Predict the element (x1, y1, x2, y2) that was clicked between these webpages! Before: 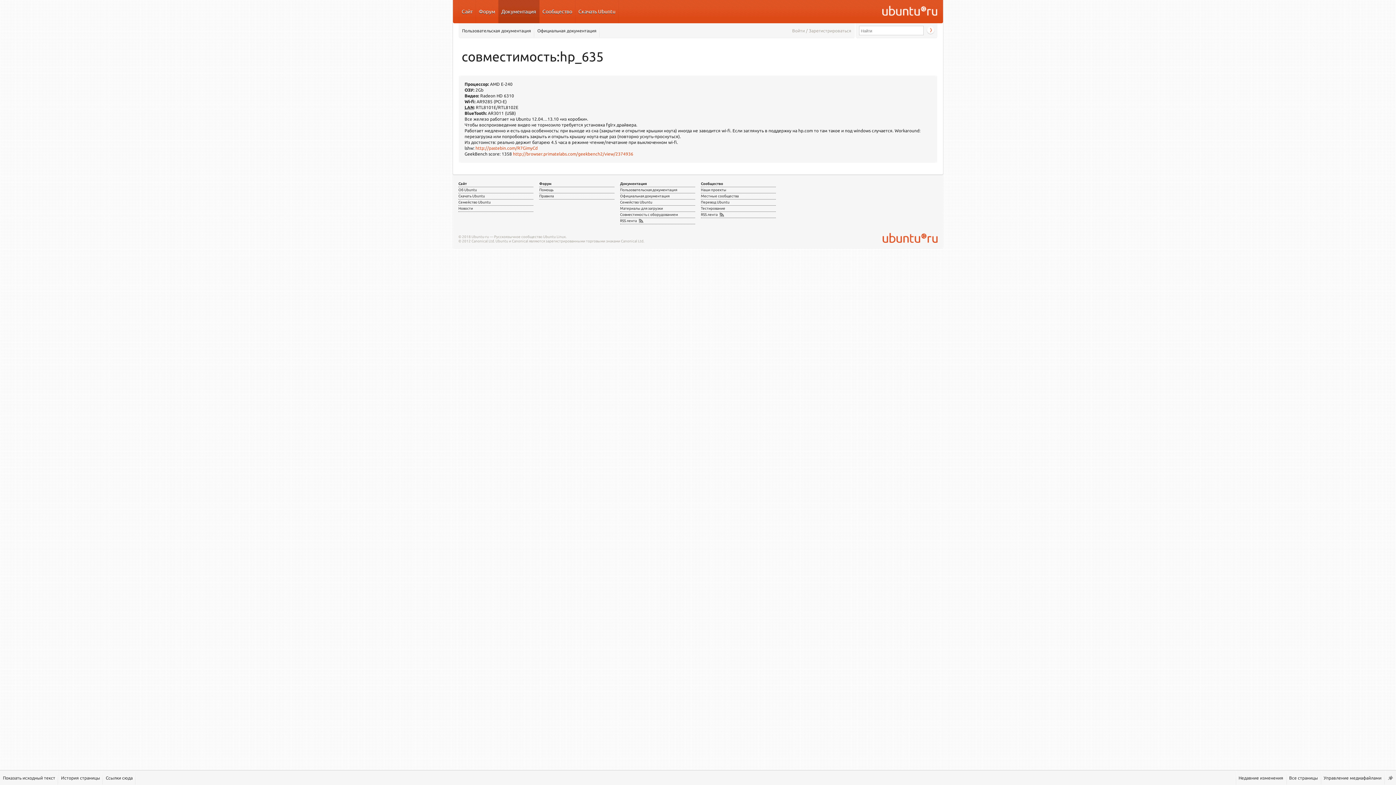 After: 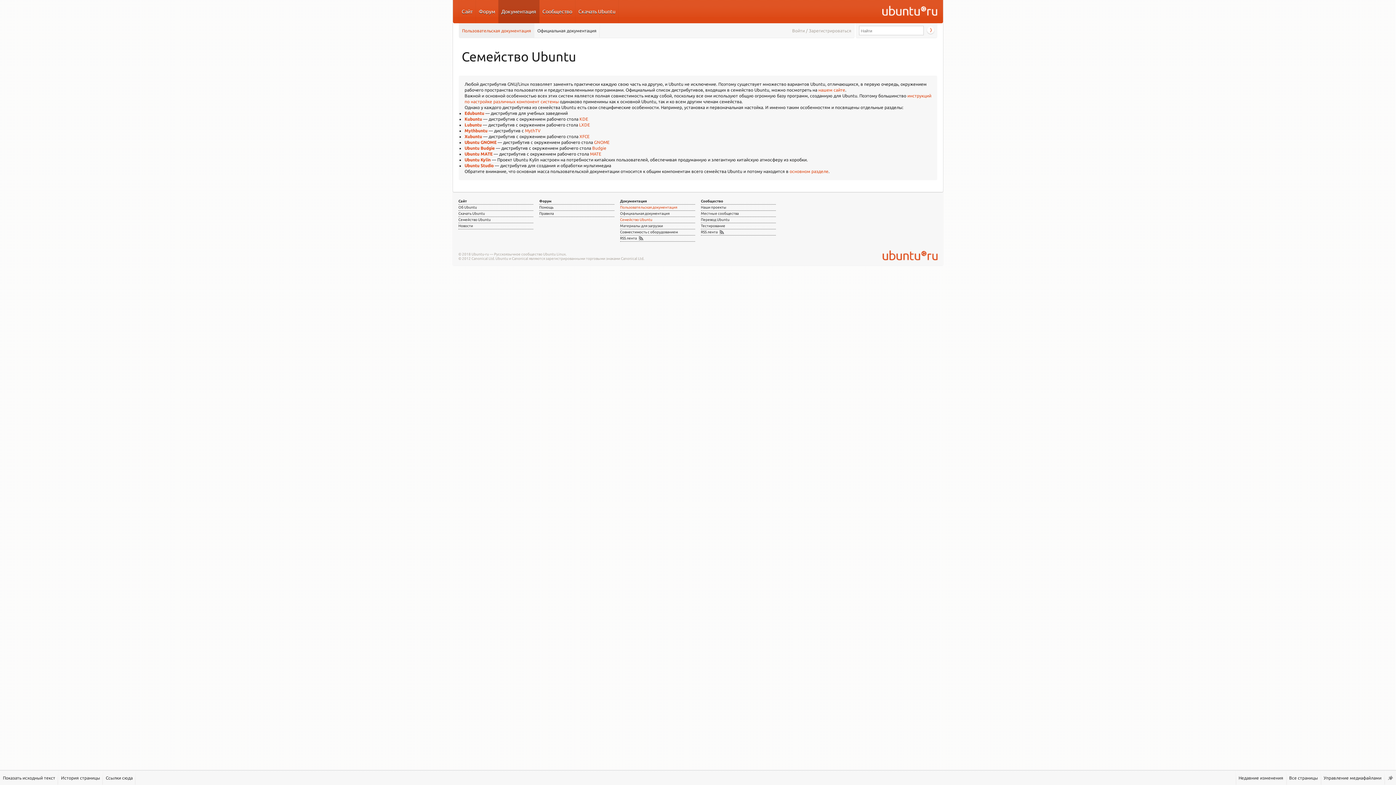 Action: bbox: (620, 200, 652, 204) label: Семейство Ubuntu